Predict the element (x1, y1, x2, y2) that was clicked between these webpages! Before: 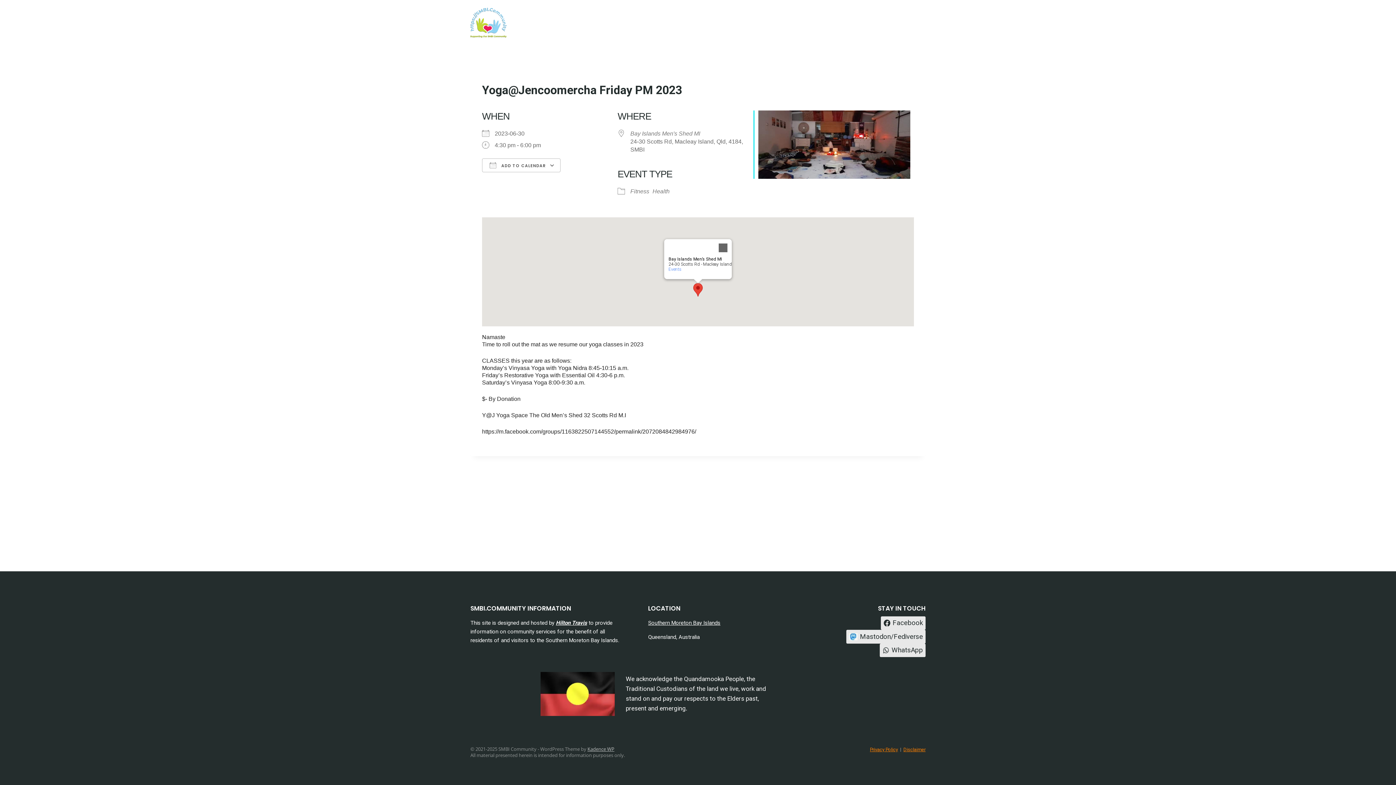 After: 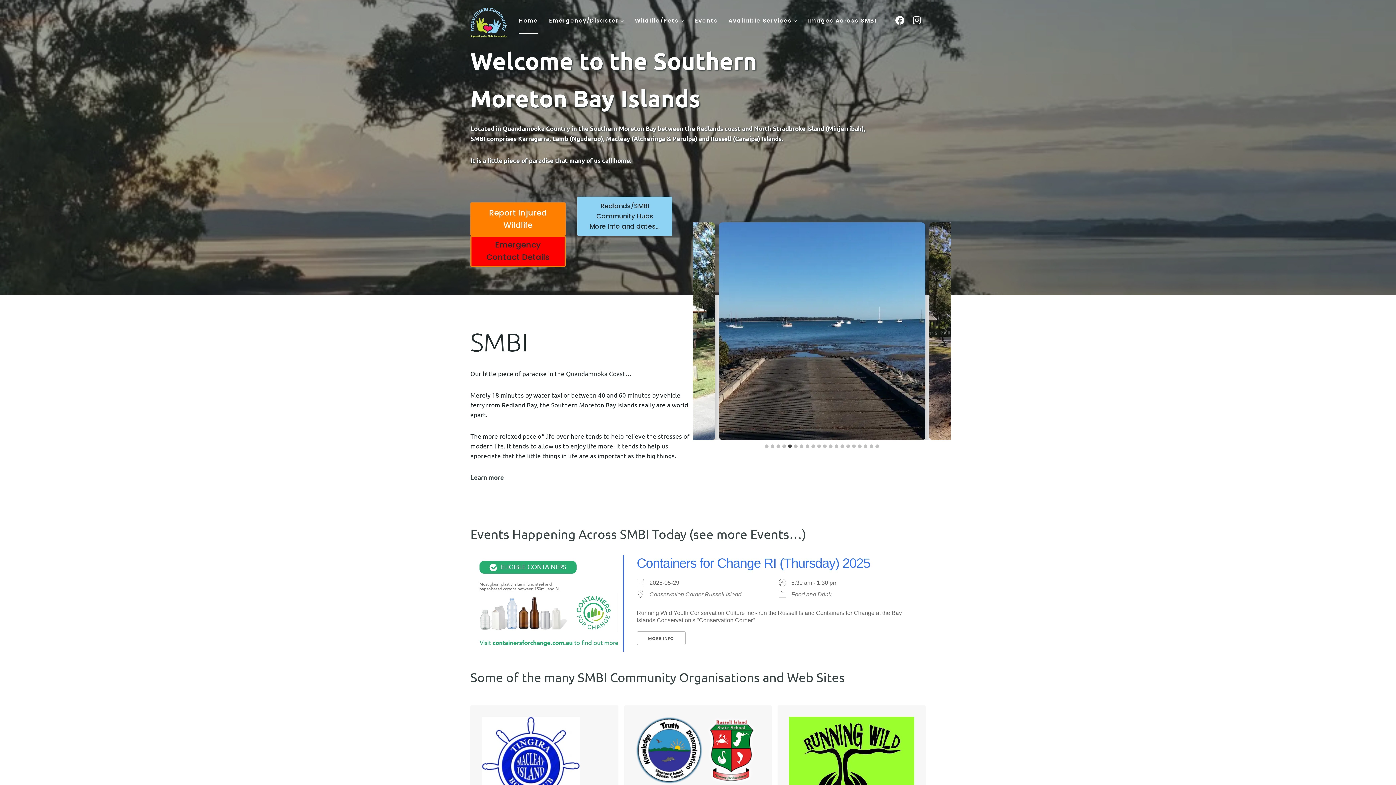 Action: bbox: (470, 4, 506, 40)